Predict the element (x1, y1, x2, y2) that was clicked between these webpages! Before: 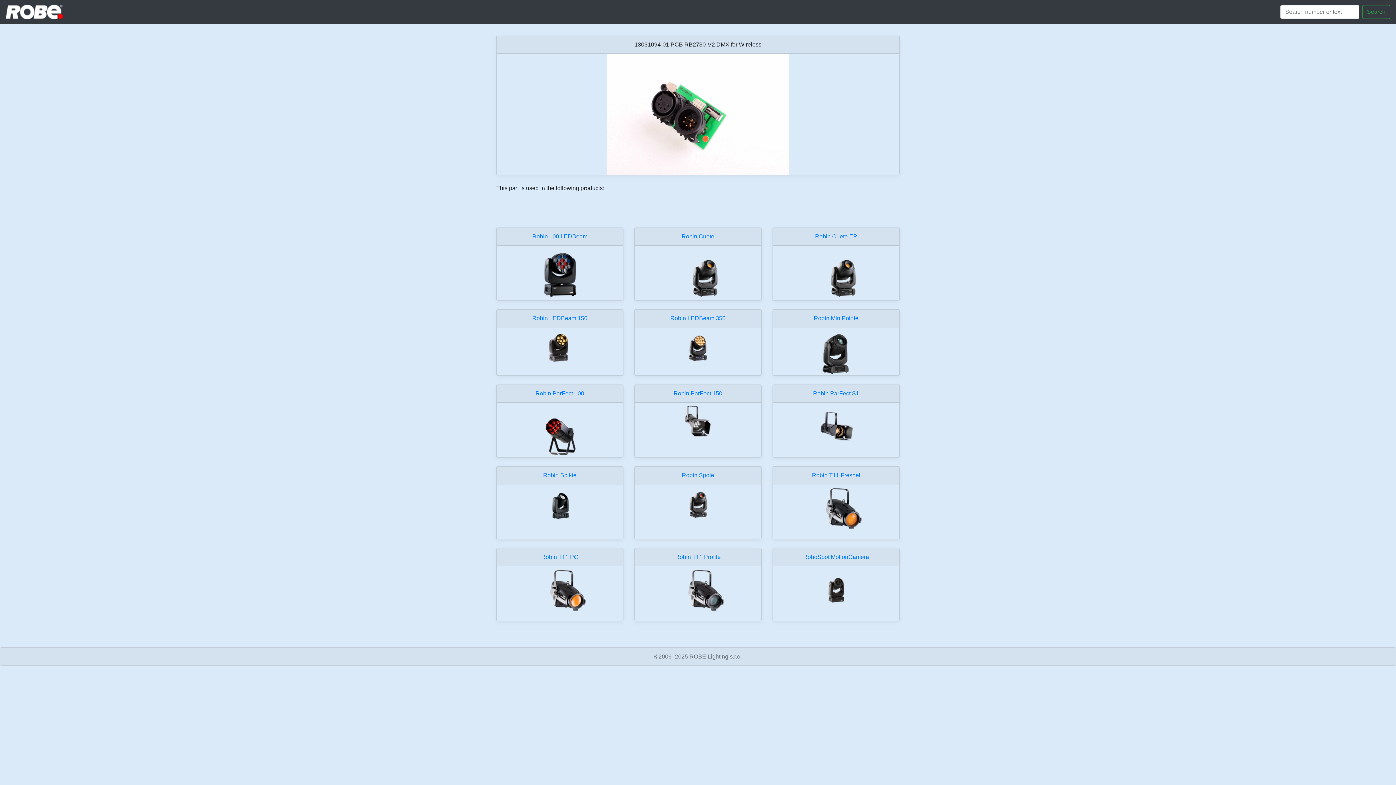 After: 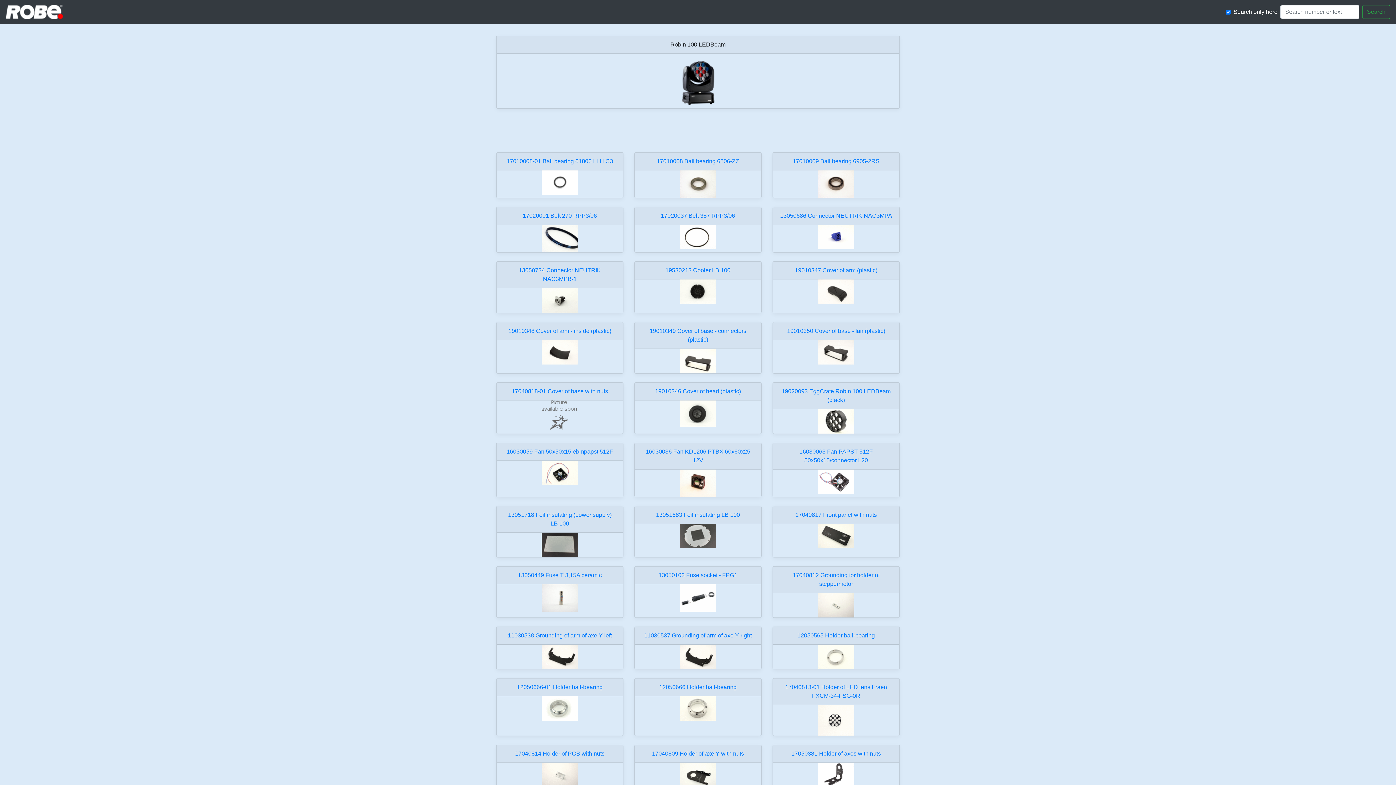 Action: bbox: (541, 245, 578, 300)